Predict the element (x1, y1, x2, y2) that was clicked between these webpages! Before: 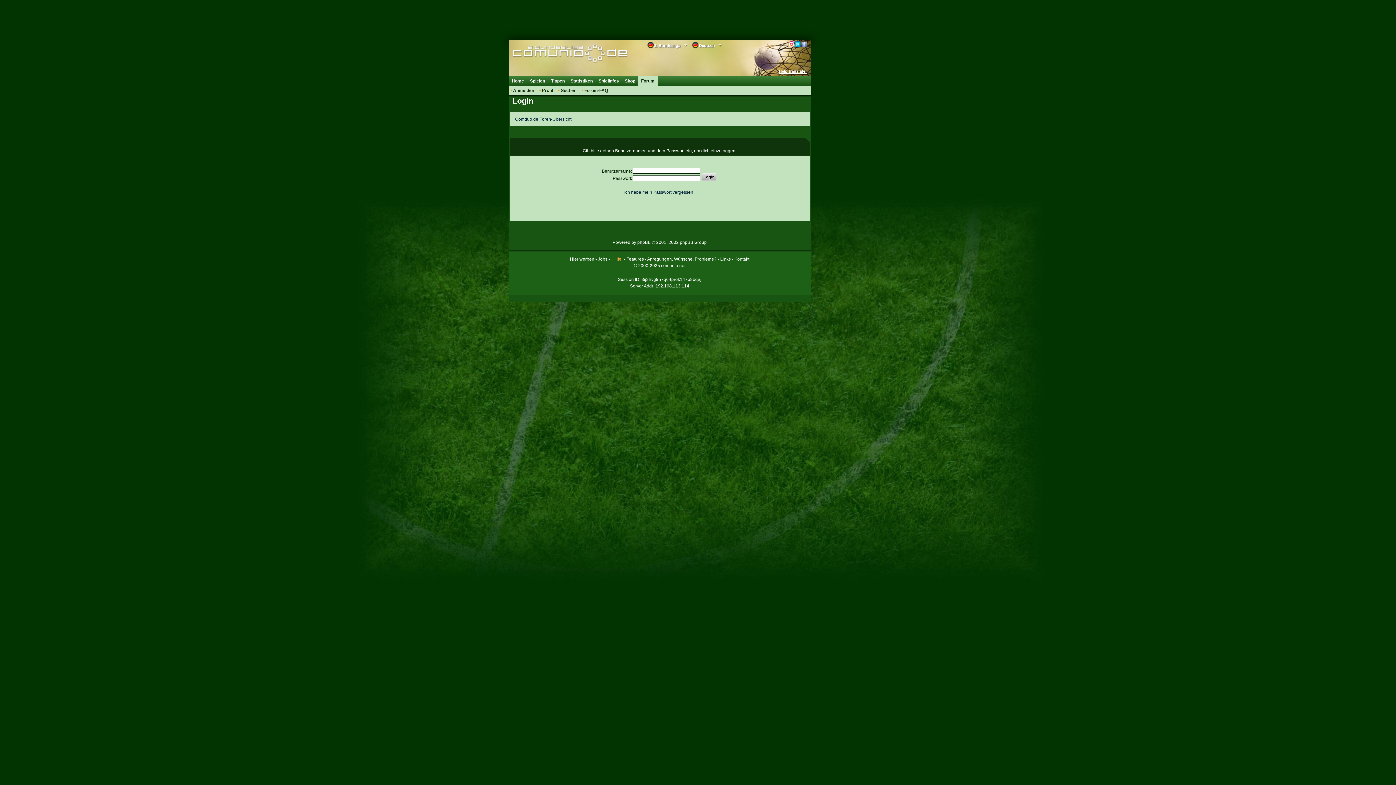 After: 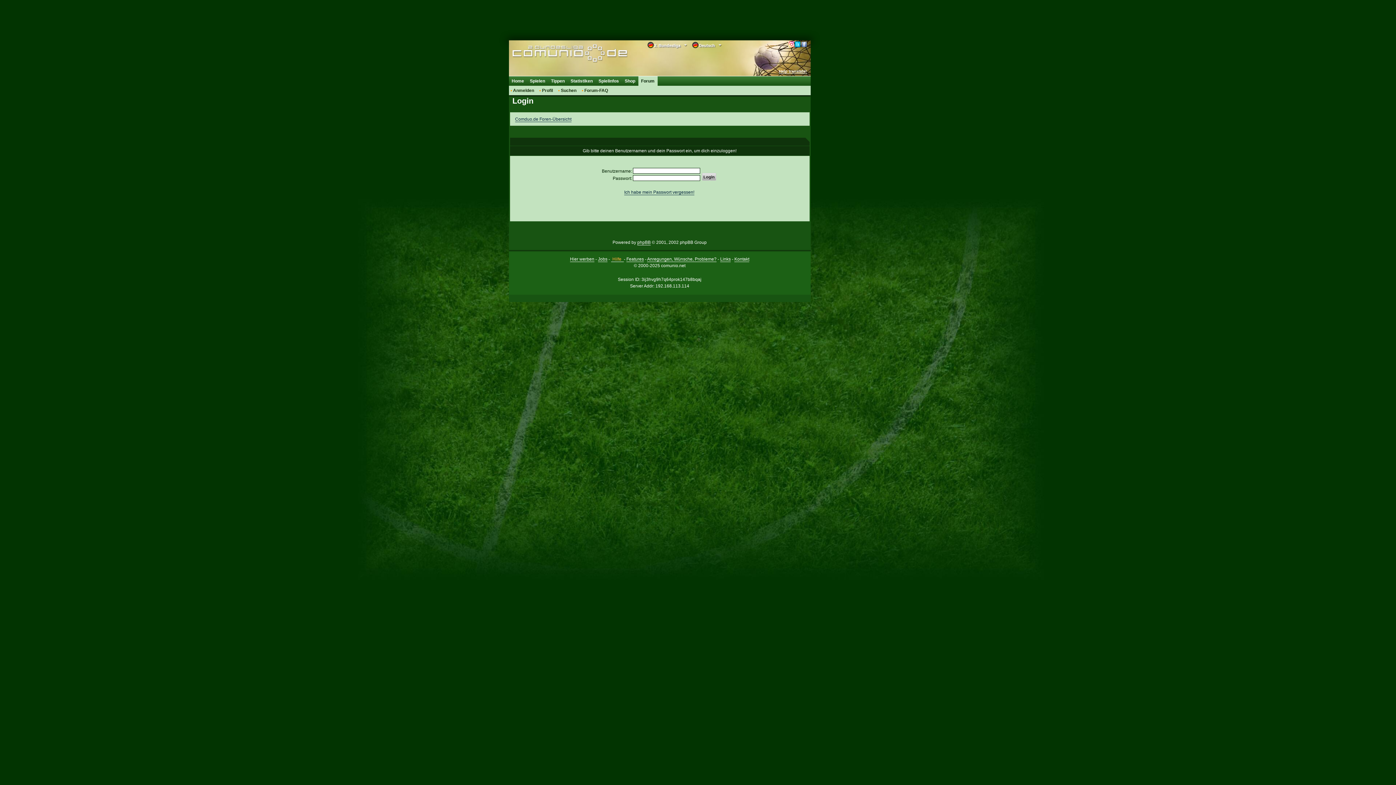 Action: bbox: (788, 41, 794, 47)